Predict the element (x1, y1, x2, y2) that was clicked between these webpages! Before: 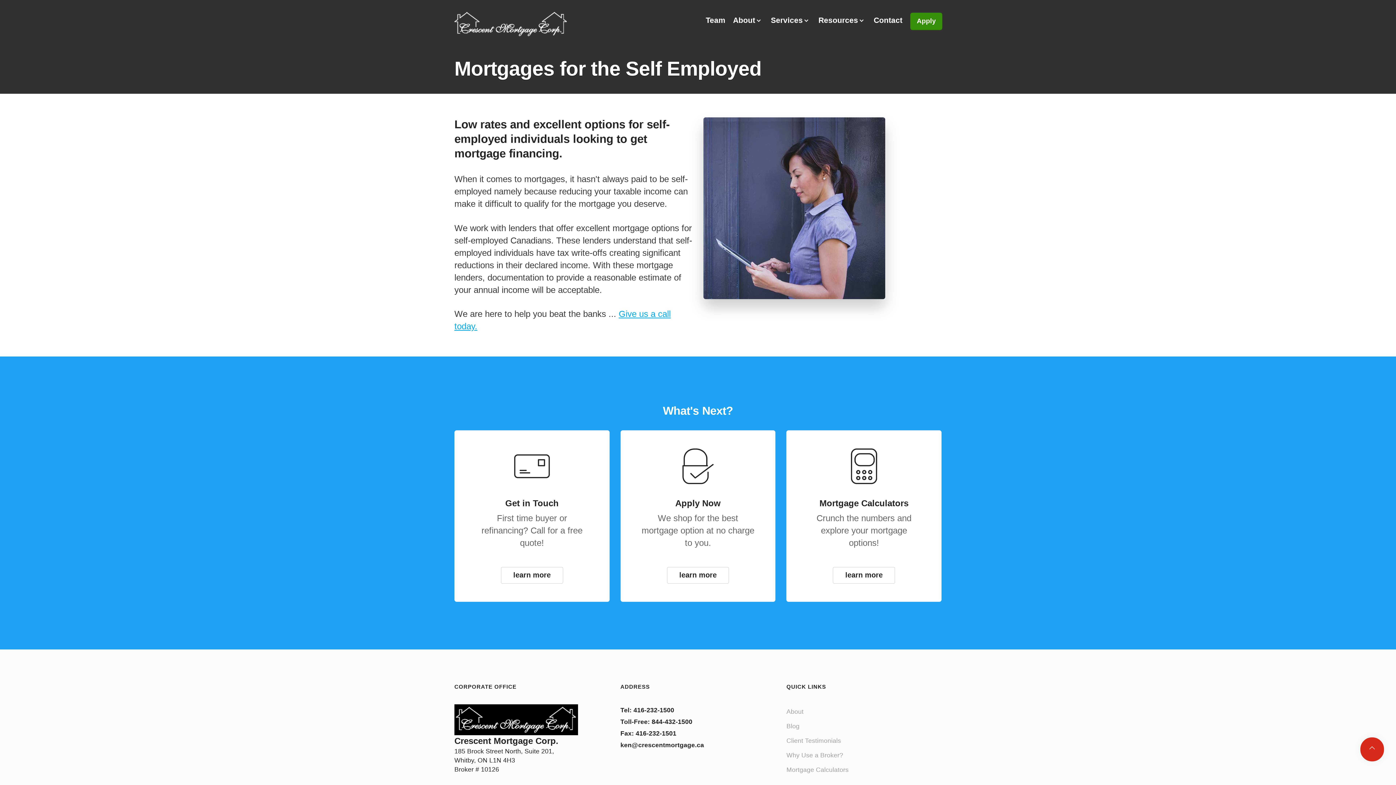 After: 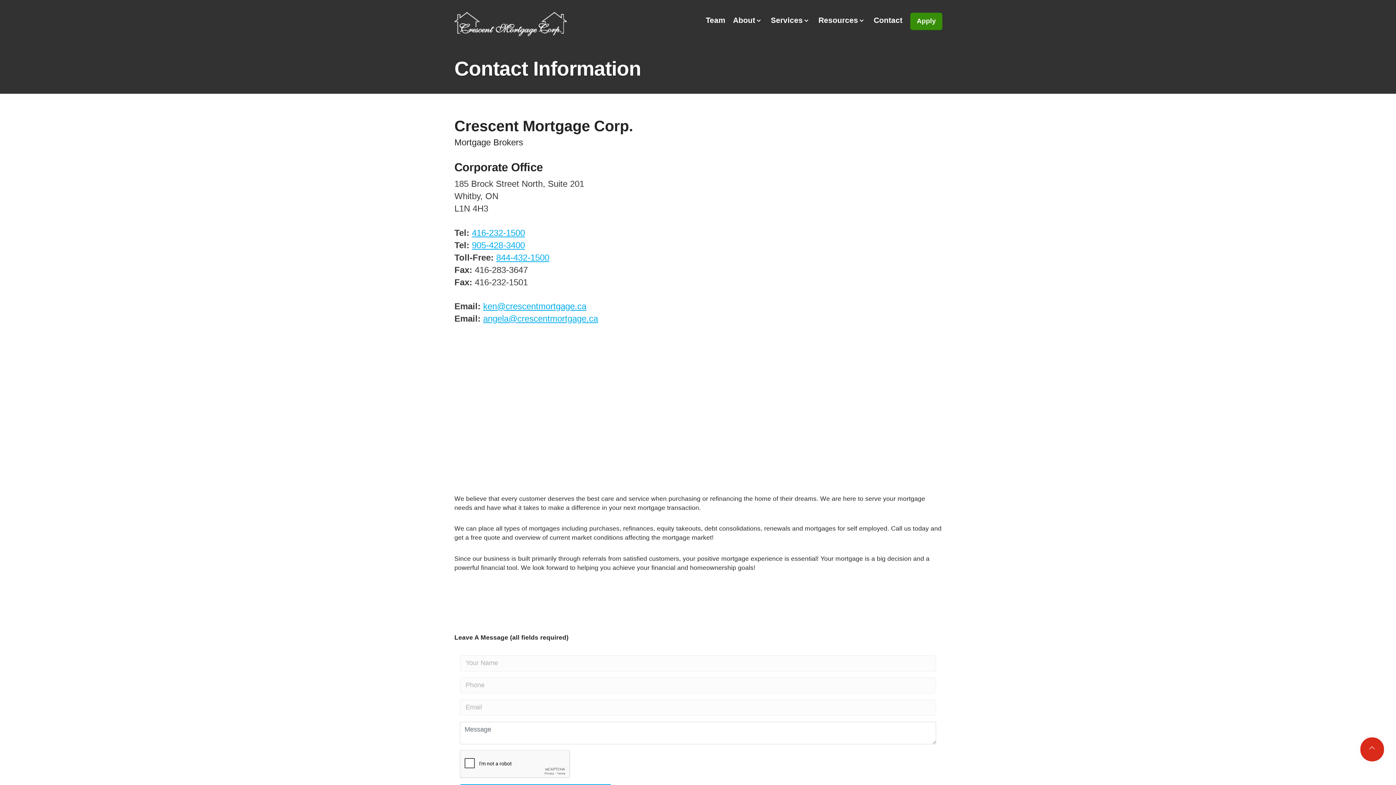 Action: bbox: (501, 567, 563, 583) label: learn more